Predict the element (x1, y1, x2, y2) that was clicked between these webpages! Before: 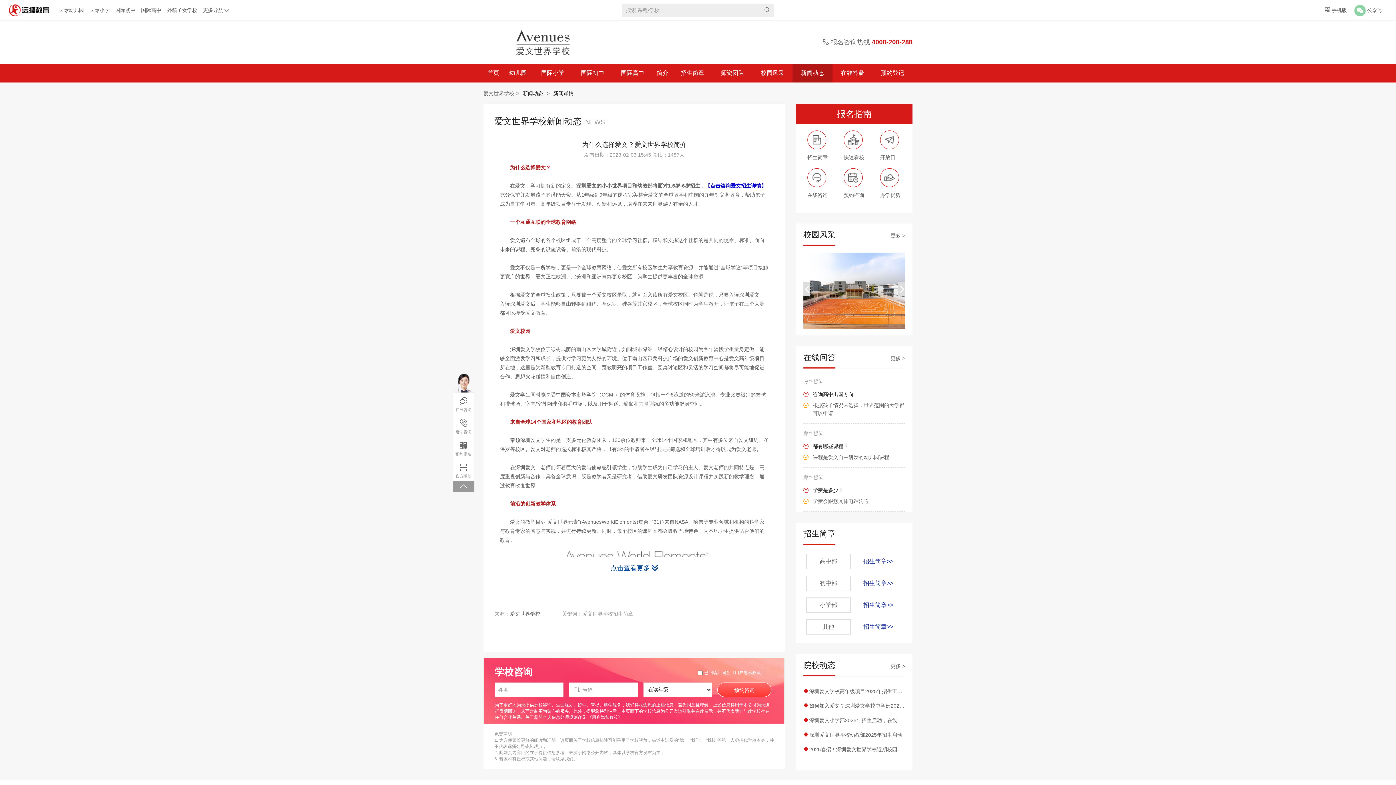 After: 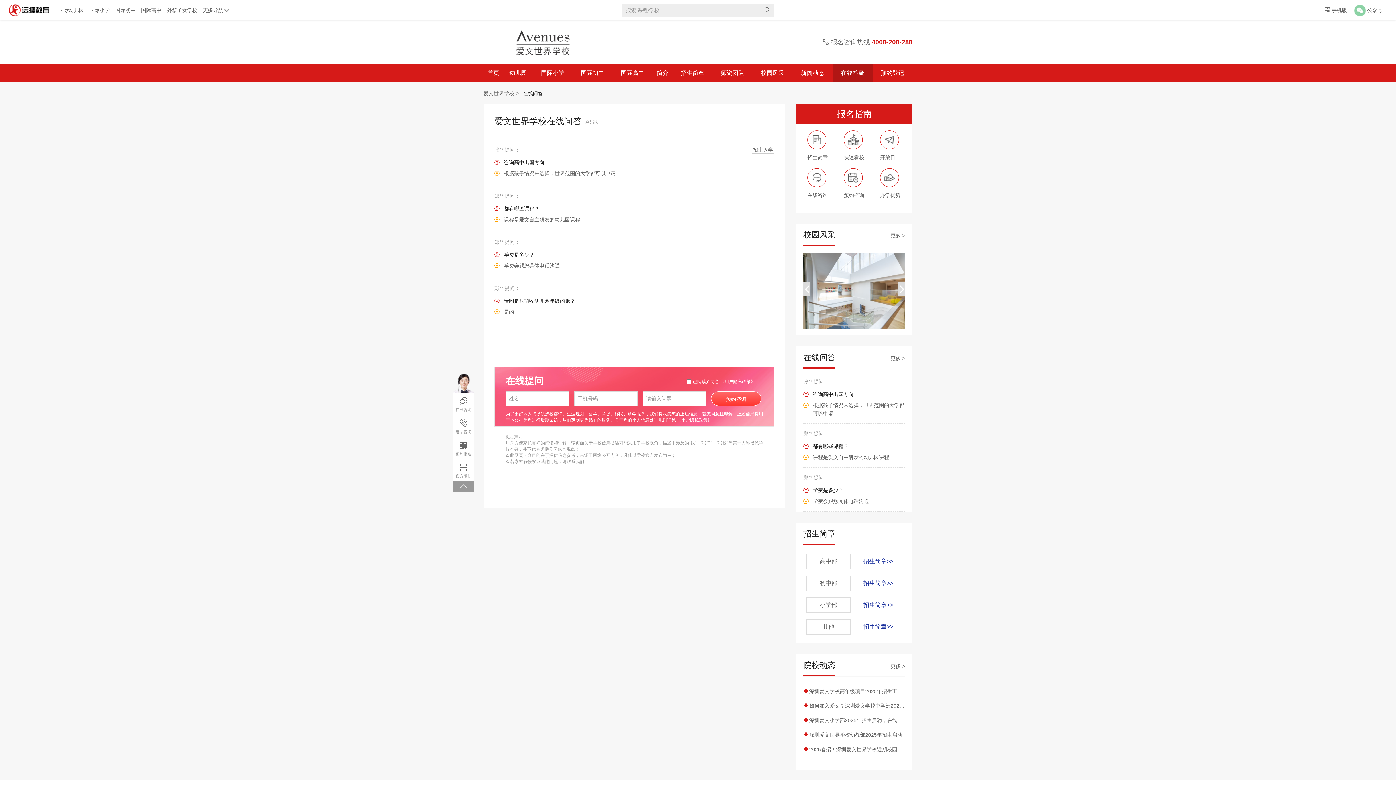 Action: label: 在线问答 bbox: (803, 347, 835, 368)